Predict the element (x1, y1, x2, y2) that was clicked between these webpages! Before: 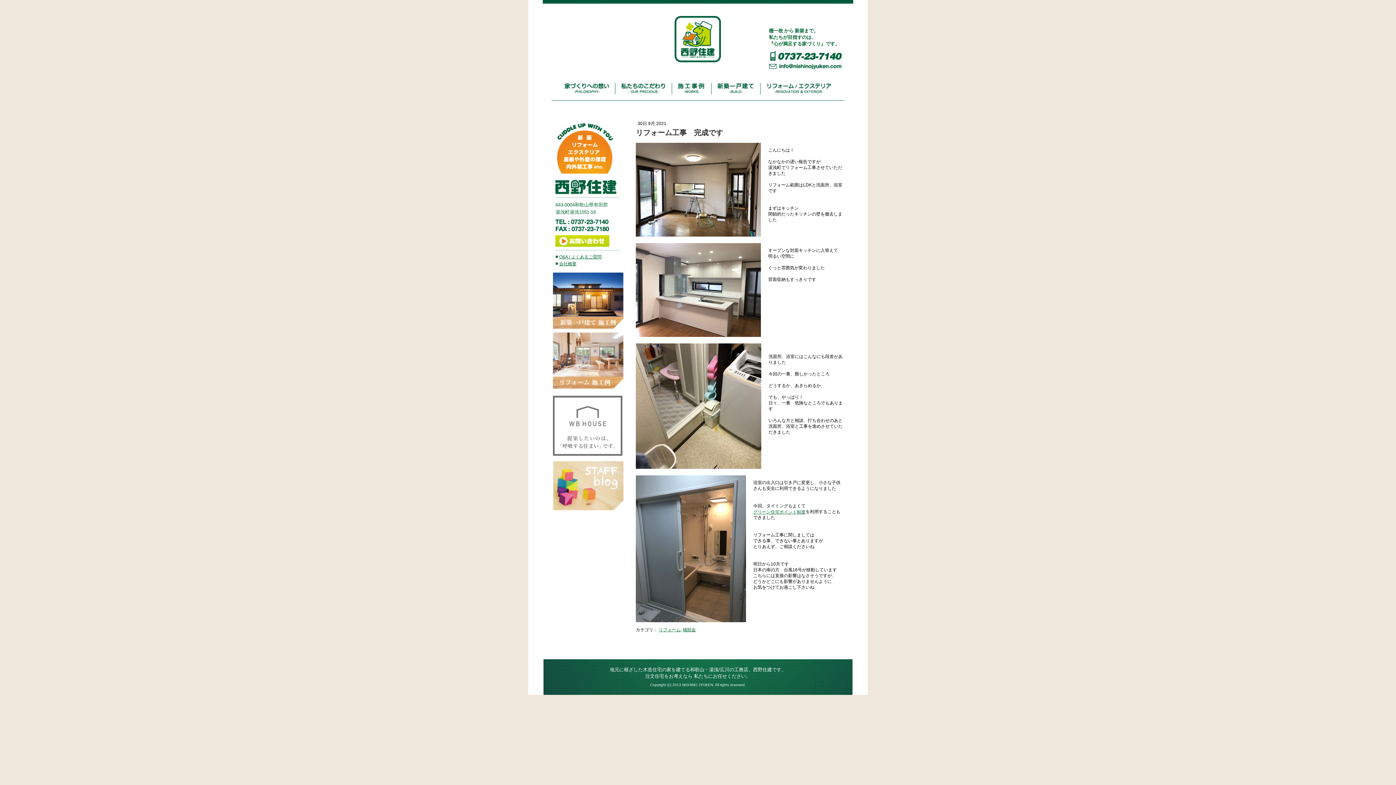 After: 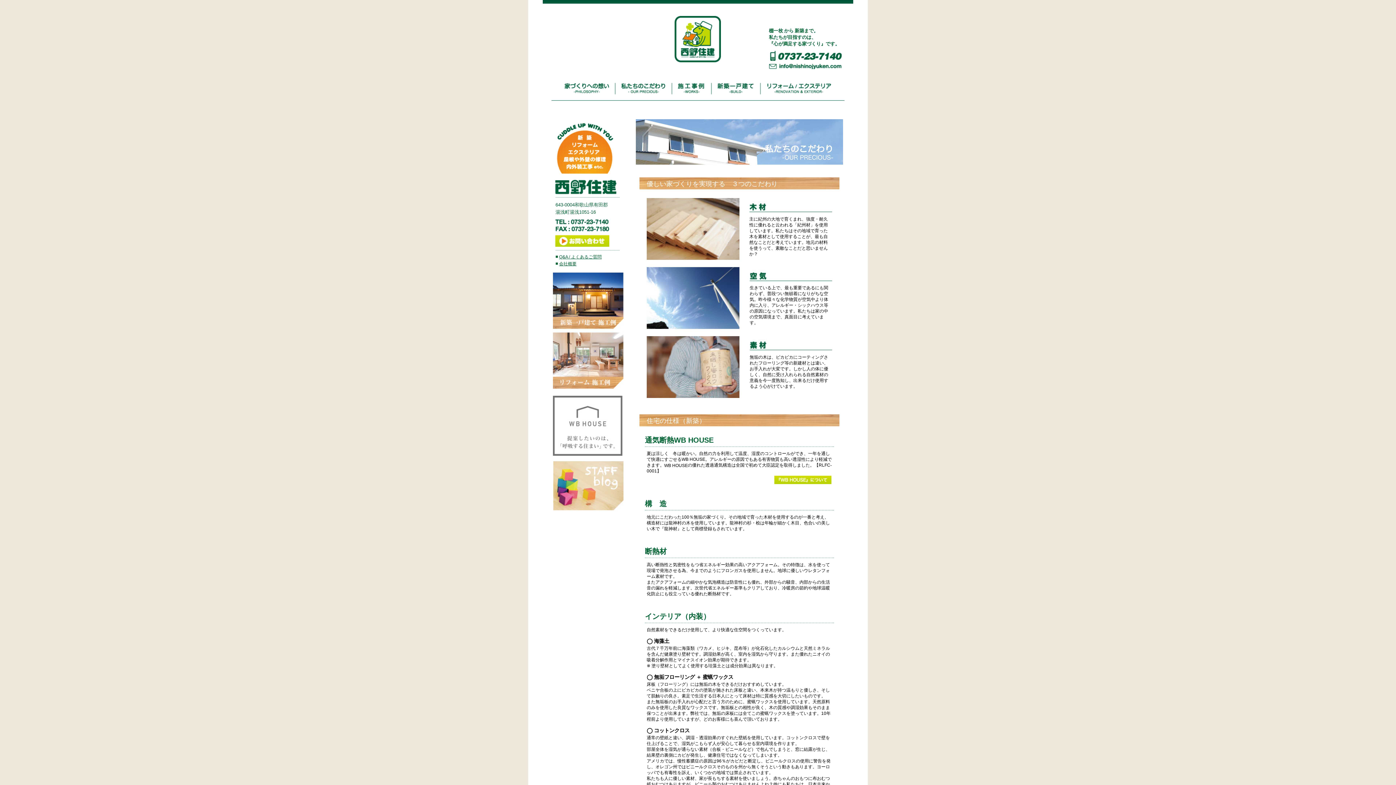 Action: bbox: (615, 85, 672, 90)